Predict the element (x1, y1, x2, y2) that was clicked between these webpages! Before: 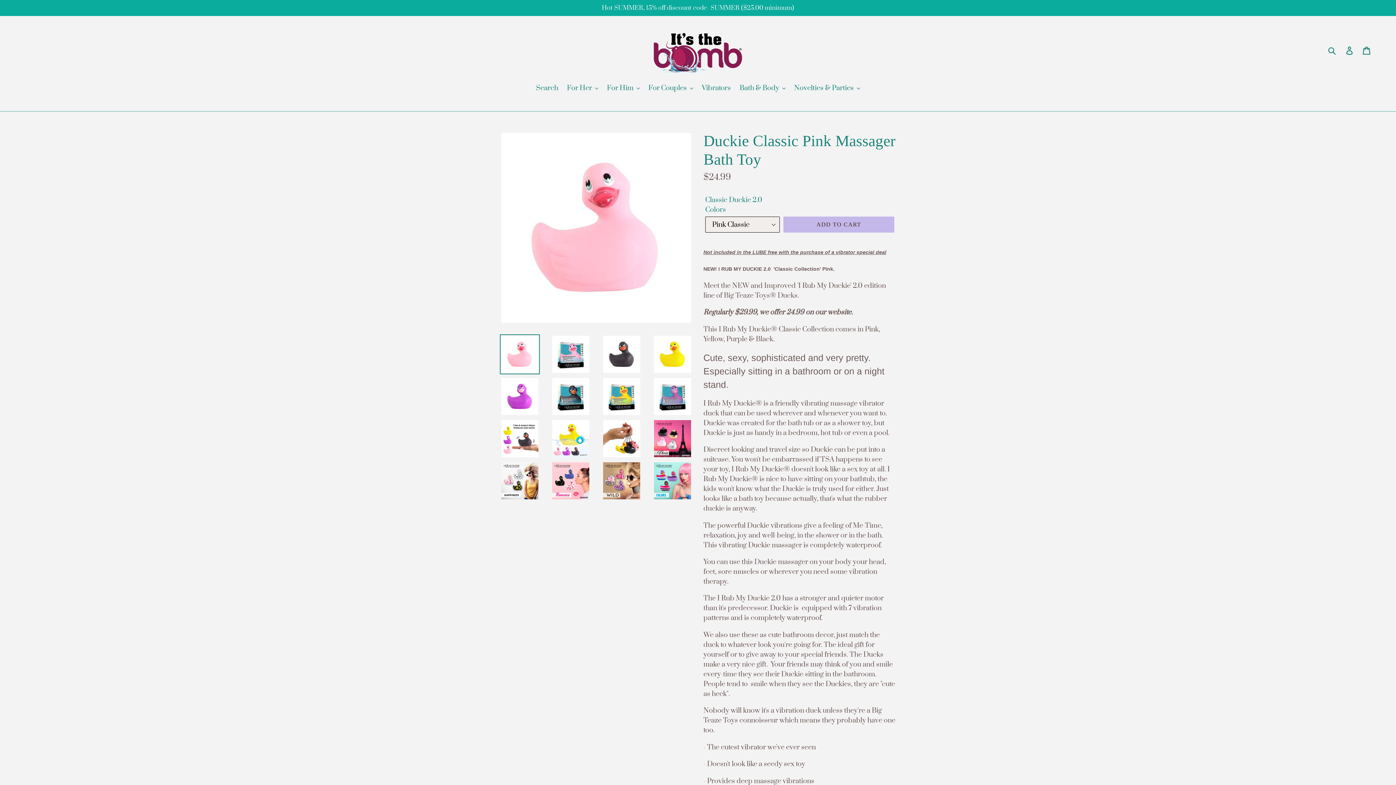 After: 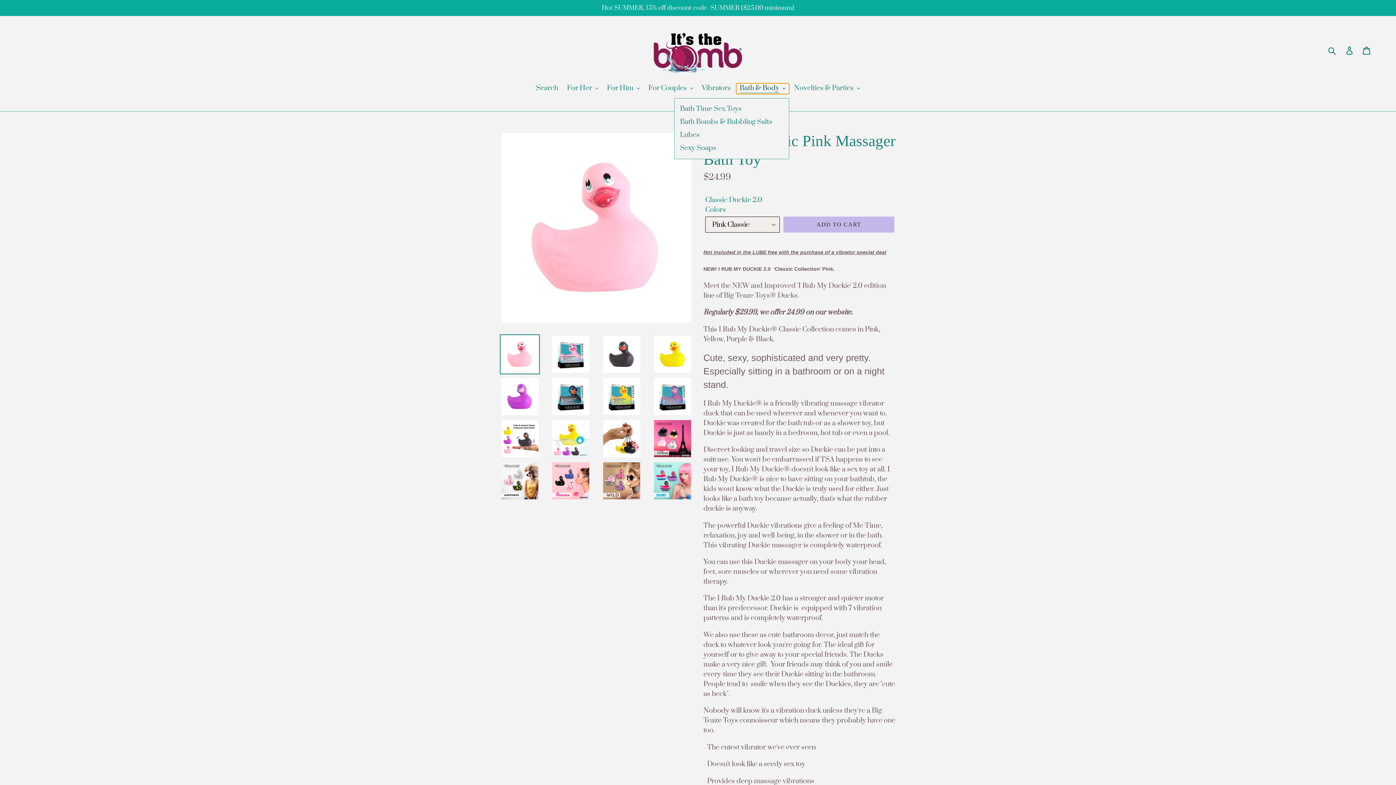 Action: bbox: (736, 83, 789, 94) label: Bath & Body